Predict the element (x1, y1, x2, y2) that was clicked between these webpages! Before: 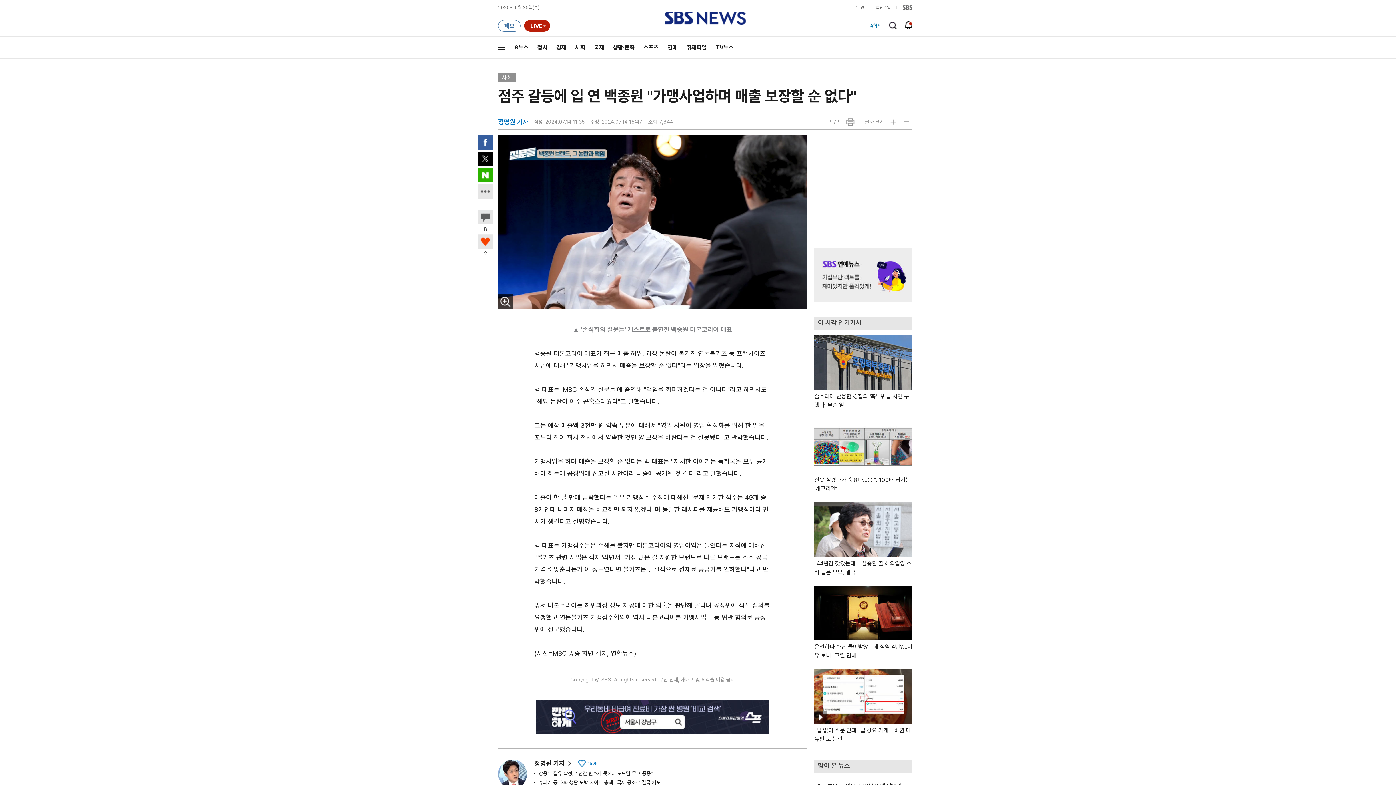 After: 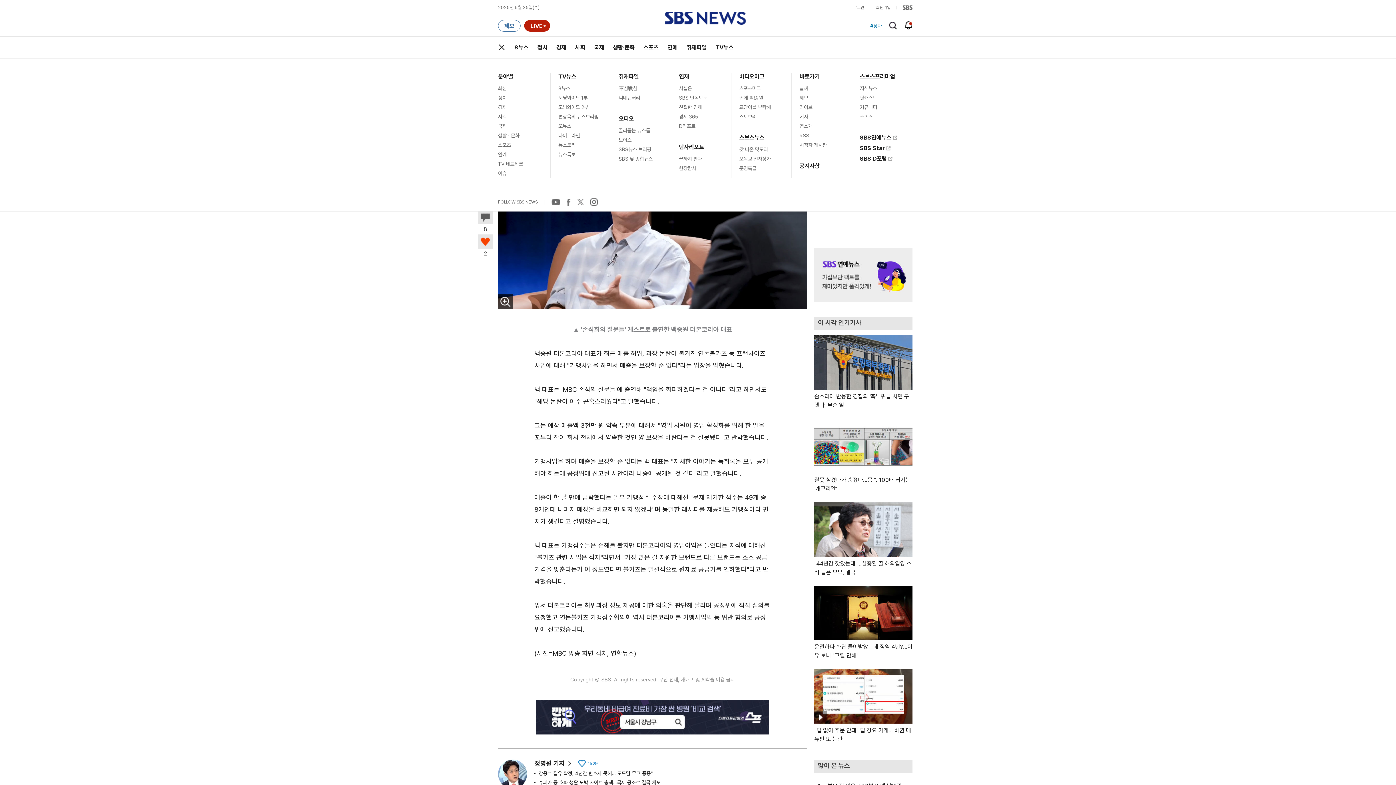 Action: label: 전체메뉴 bbox: (491, 36, 512, 58)